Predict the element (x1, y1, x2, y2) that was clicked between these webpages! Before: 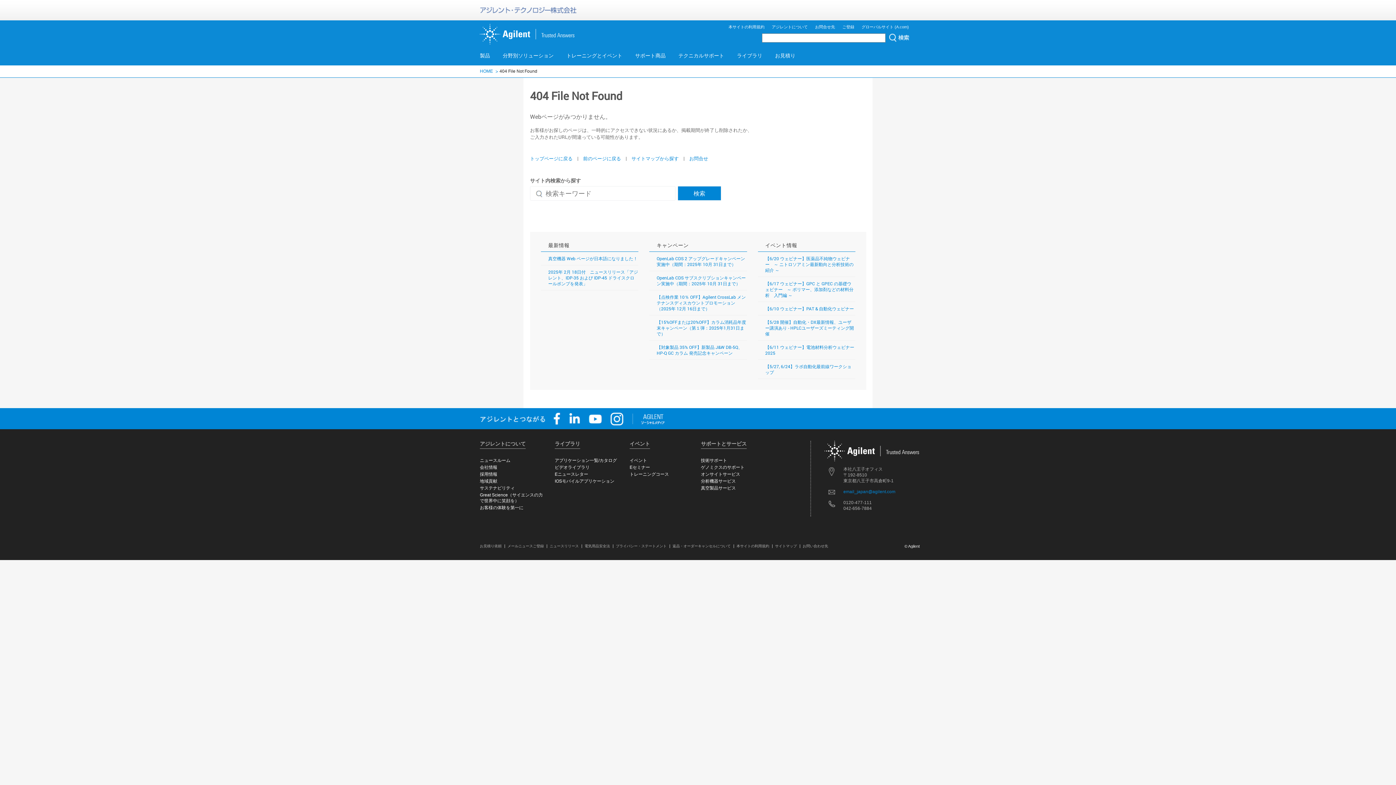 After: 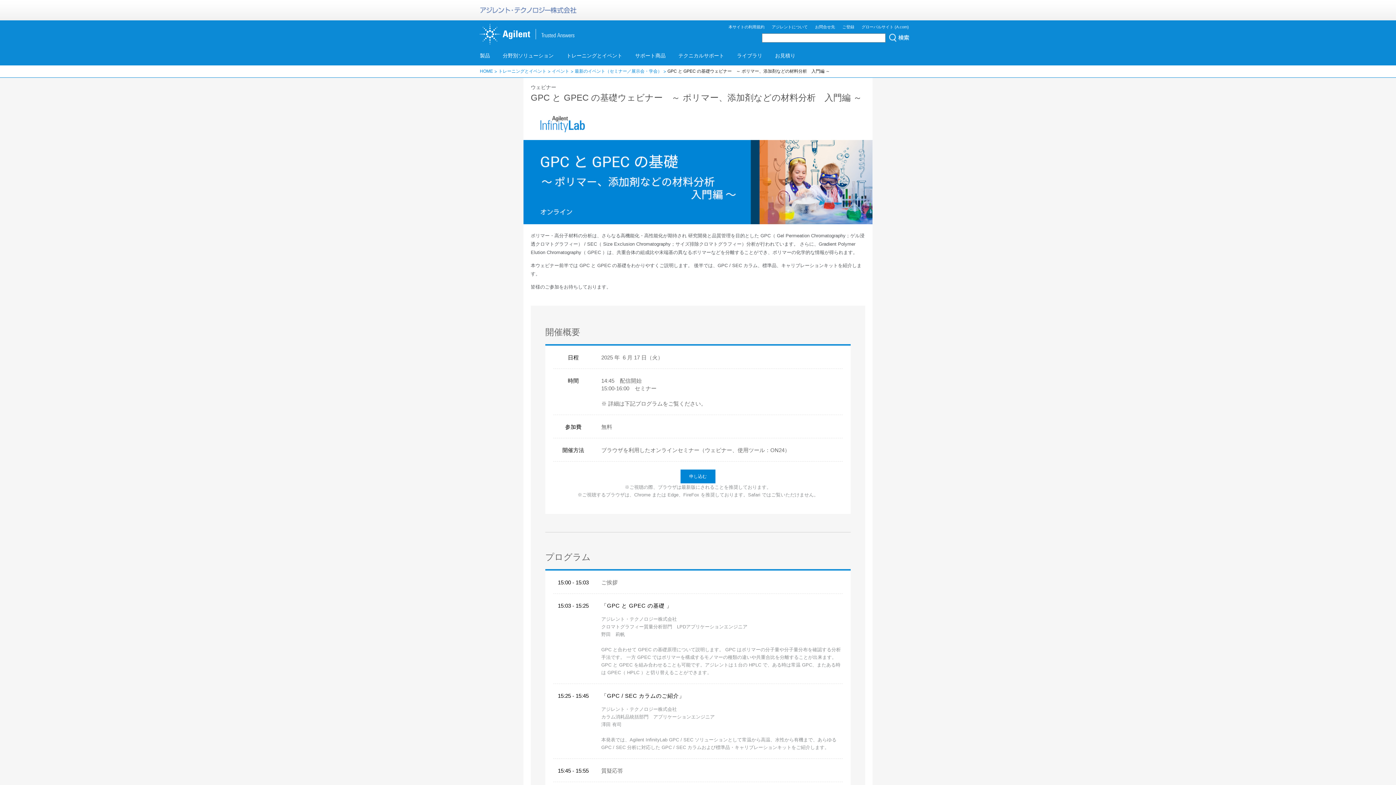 Action: label: 【6/17 ウェビナー】GPC と GPEC の基礎ウェビナー　～ ポリマー、添加剤などの材料分析　入門編 ～ bbox: (765, 280, 853, 298)